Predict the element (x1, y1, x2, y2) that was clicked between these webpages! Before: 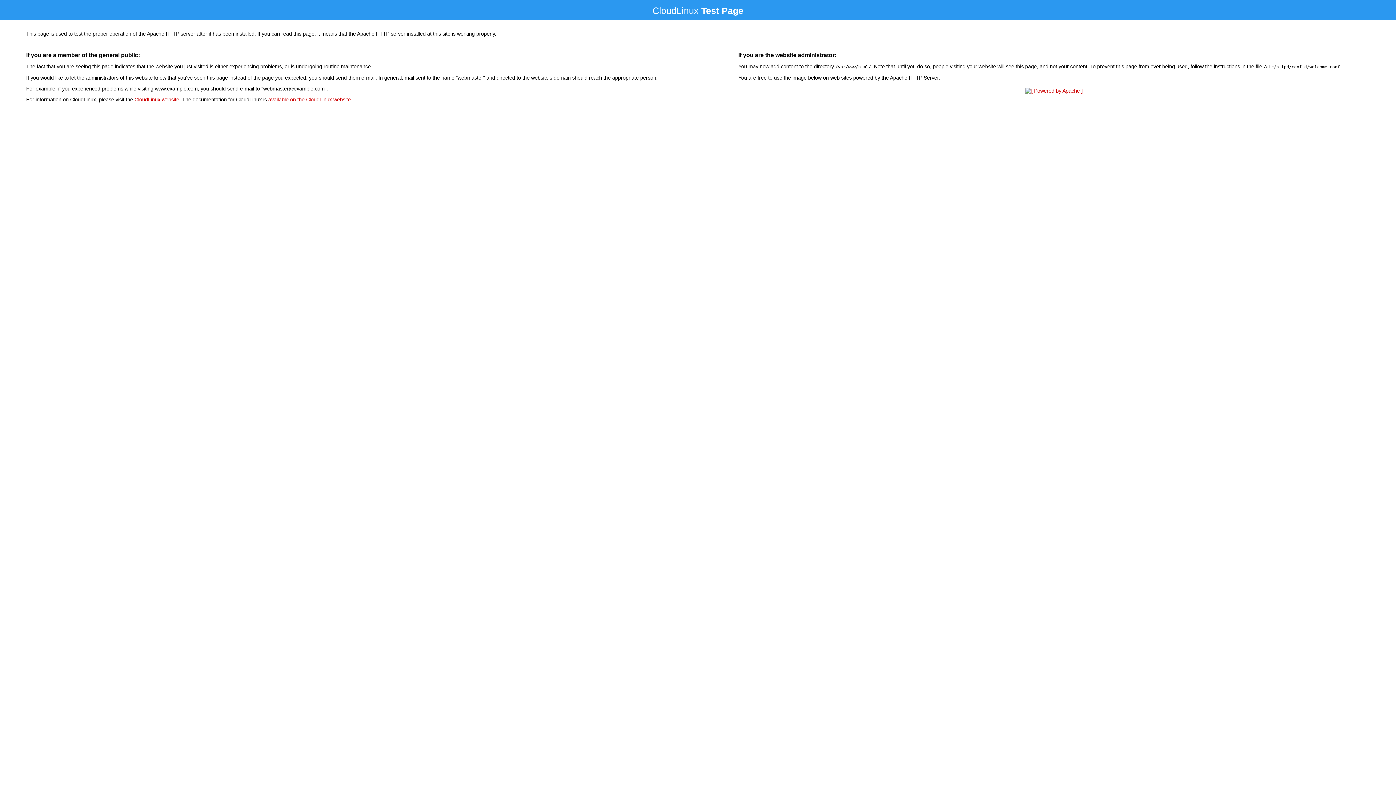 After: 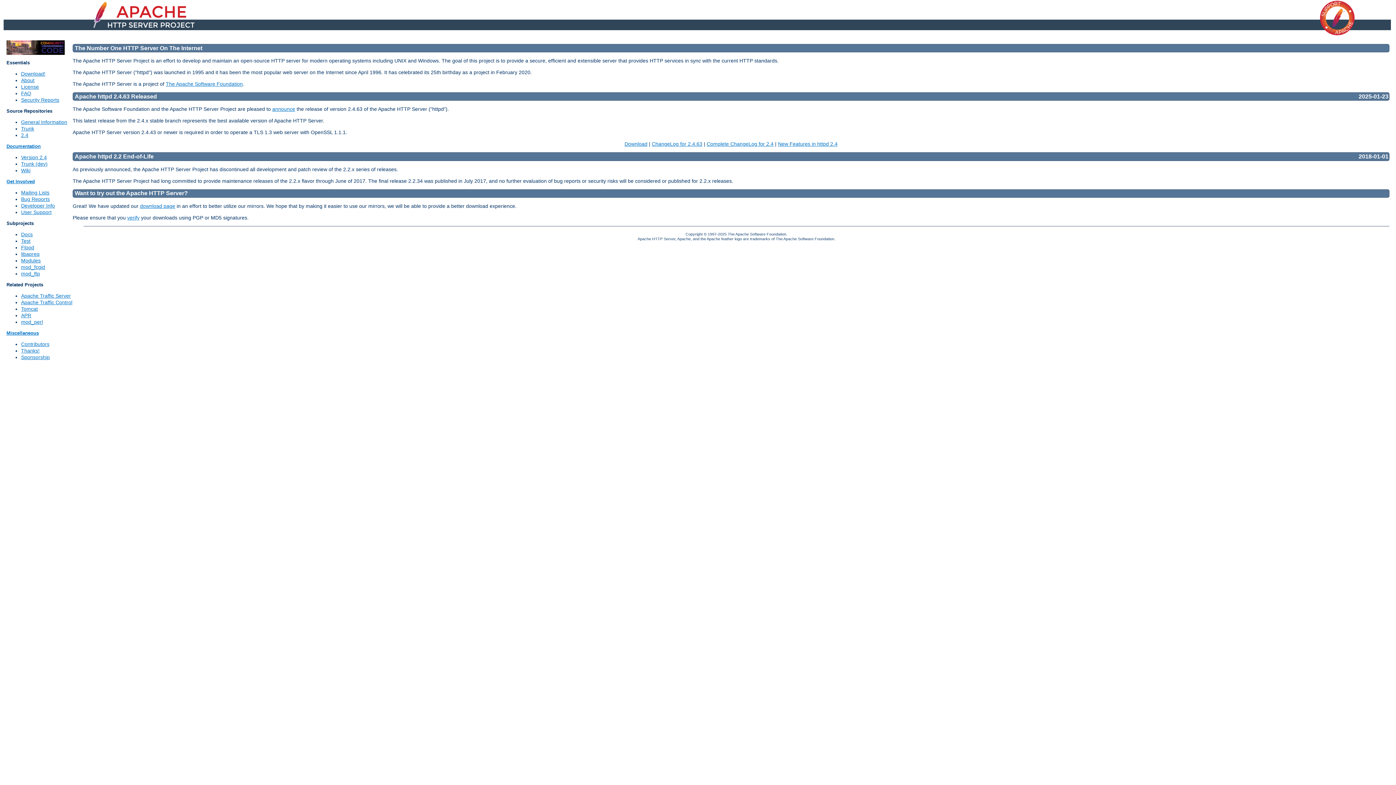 Action: bbox: (1023, 88, 1085, 93)